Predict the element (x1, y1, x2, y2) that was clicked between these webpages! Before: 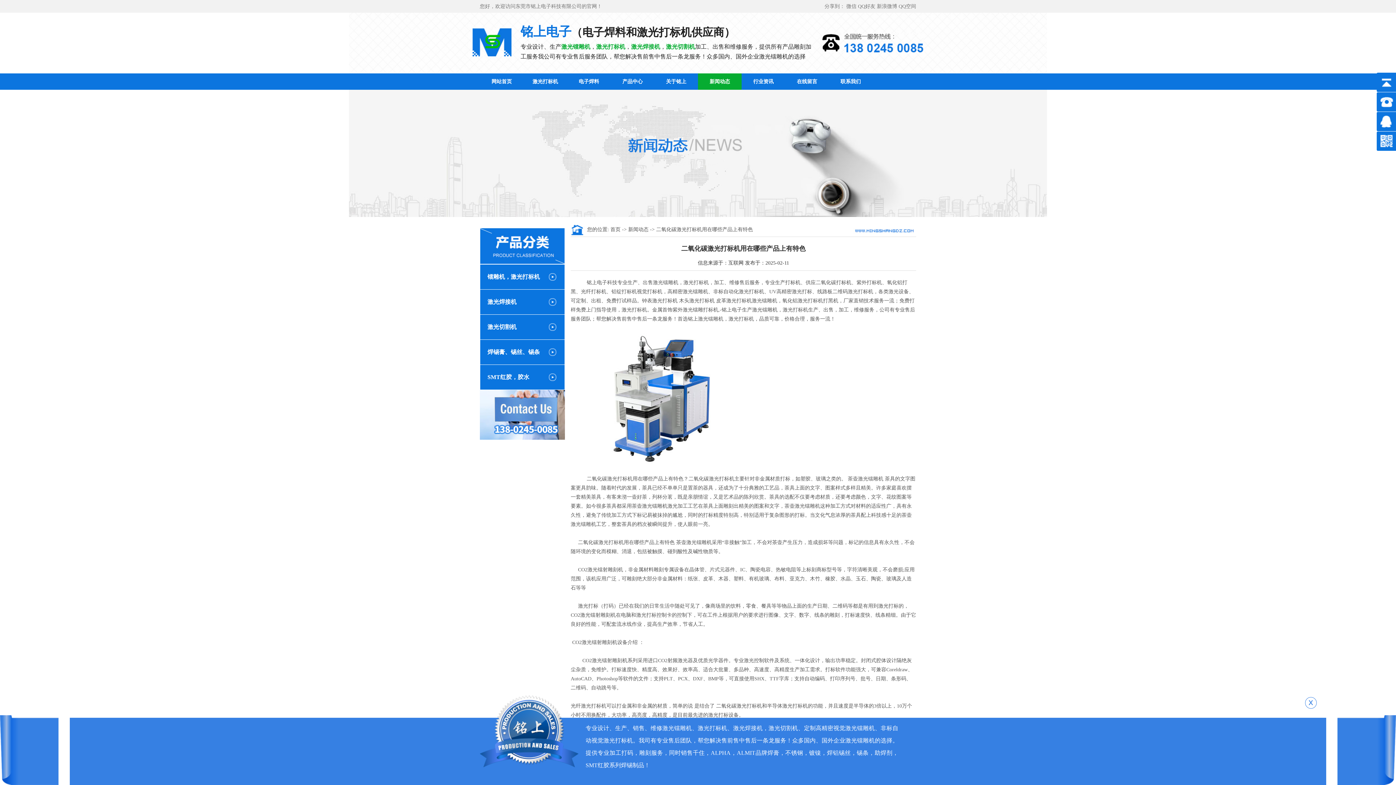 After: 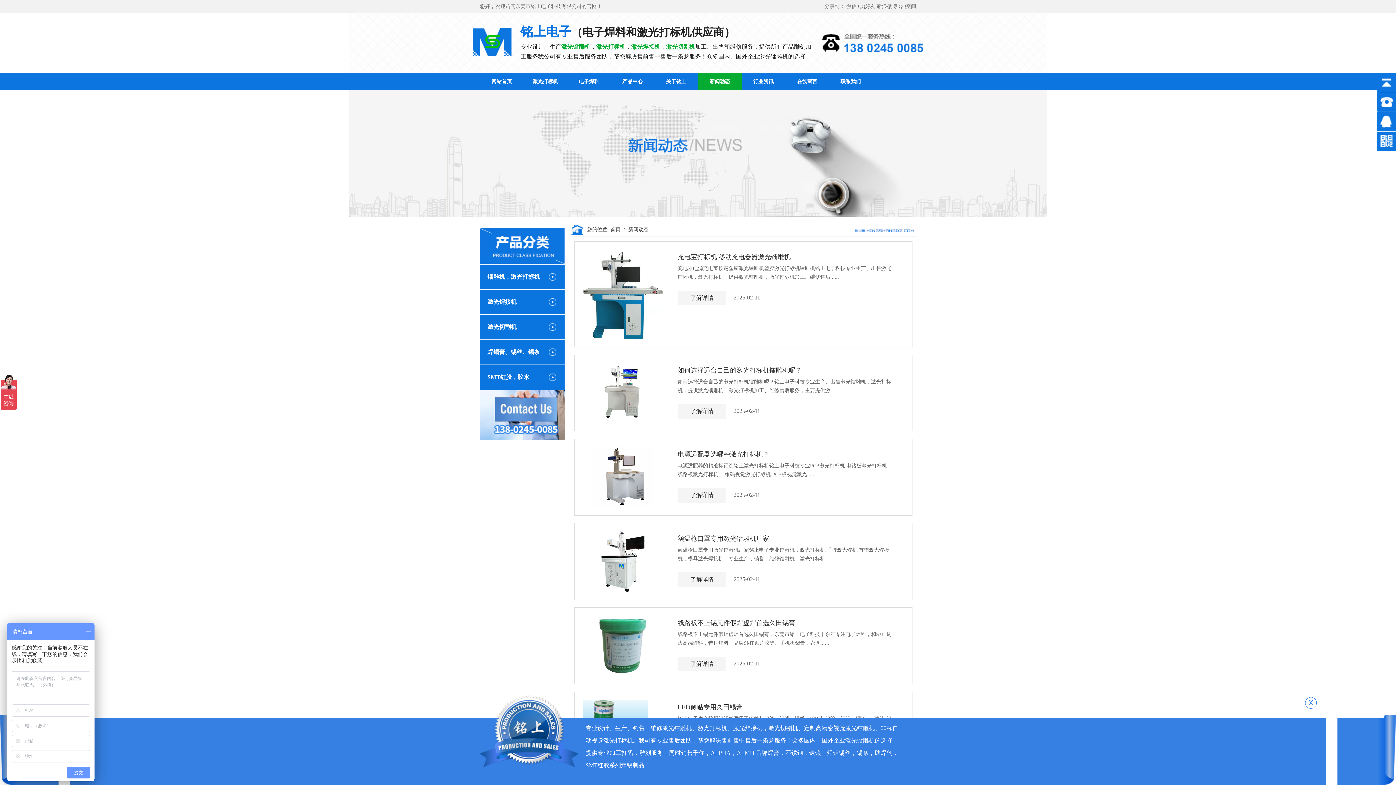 Action: label: 新闻动态 bbox: (698, 73, 741, 89)